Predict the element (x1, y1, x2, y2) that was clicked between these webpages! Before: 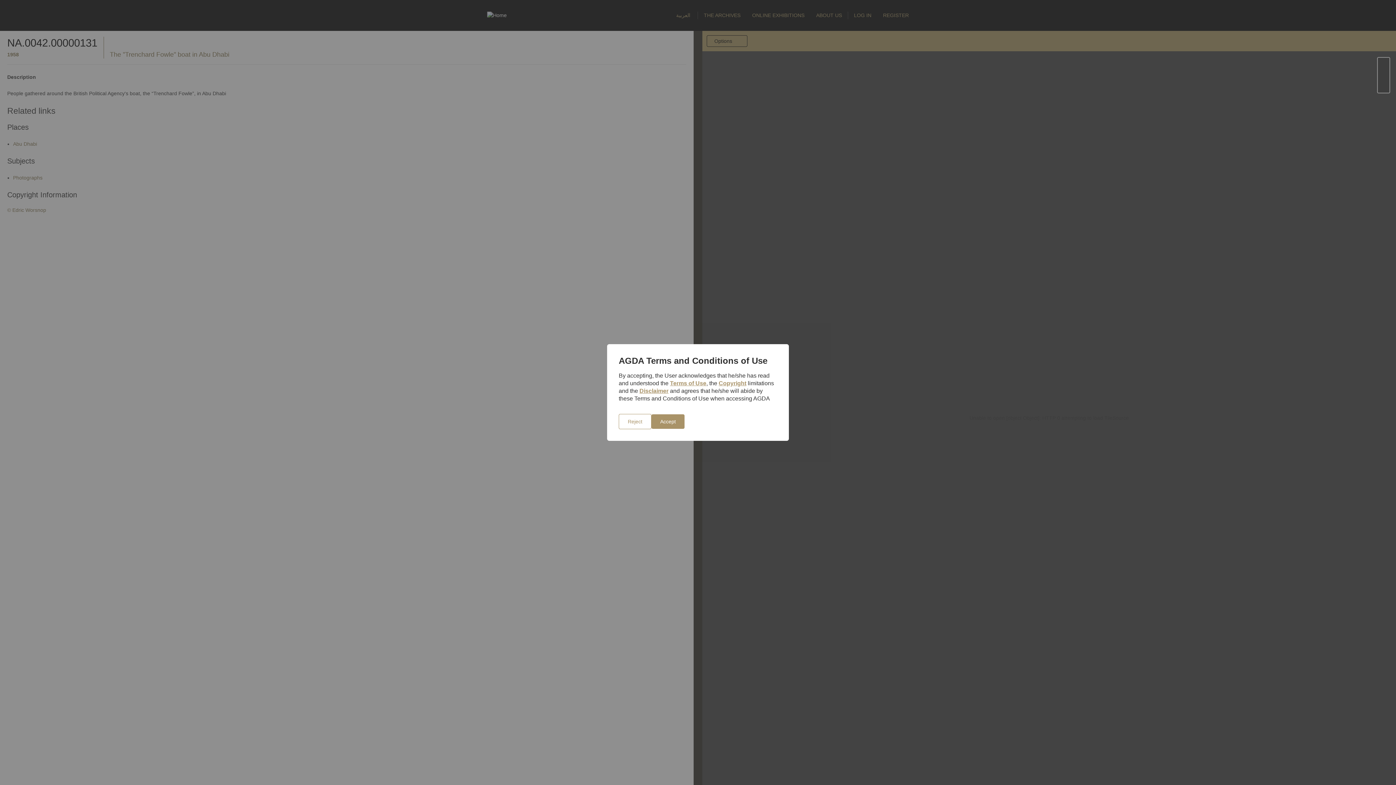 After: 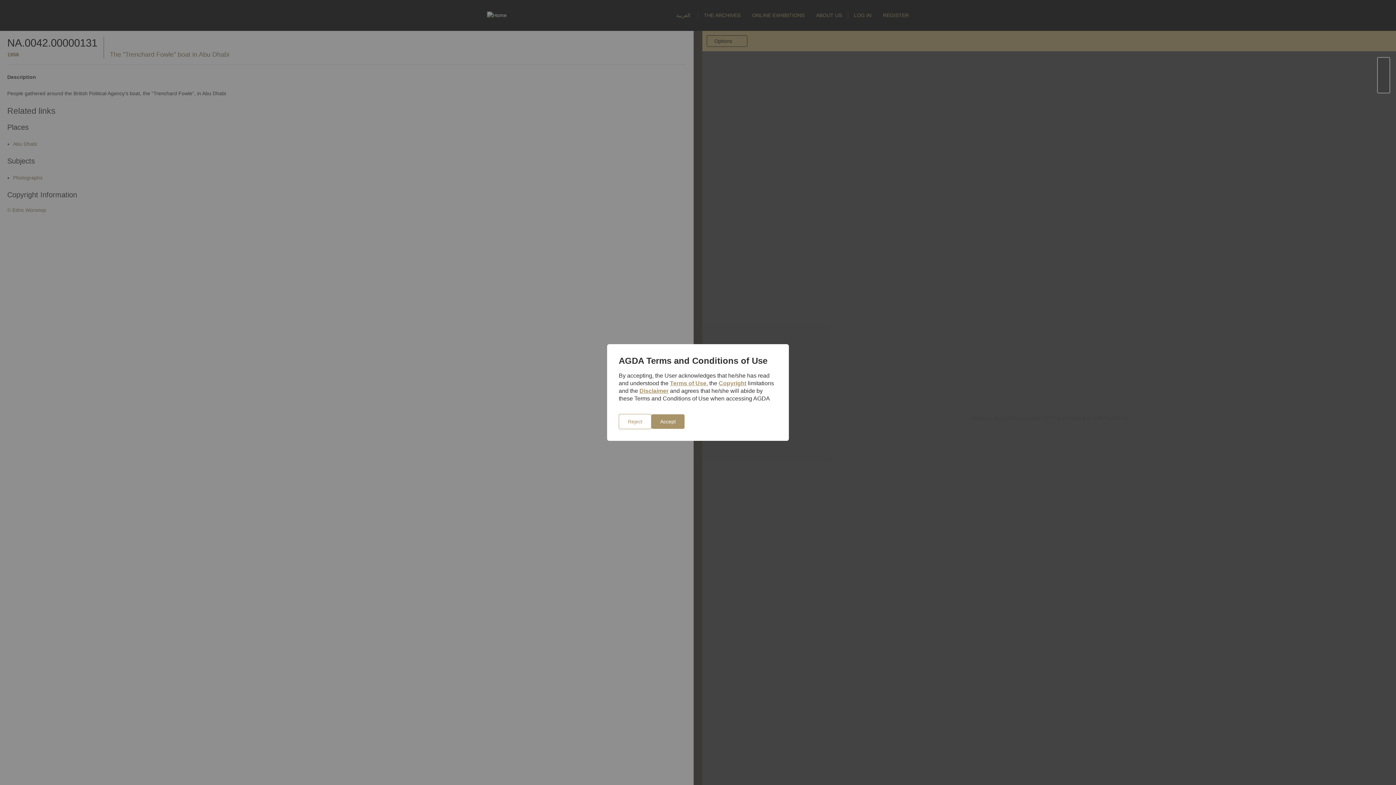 Action: bbox: (718, 380, 746, 386) label: Copyright